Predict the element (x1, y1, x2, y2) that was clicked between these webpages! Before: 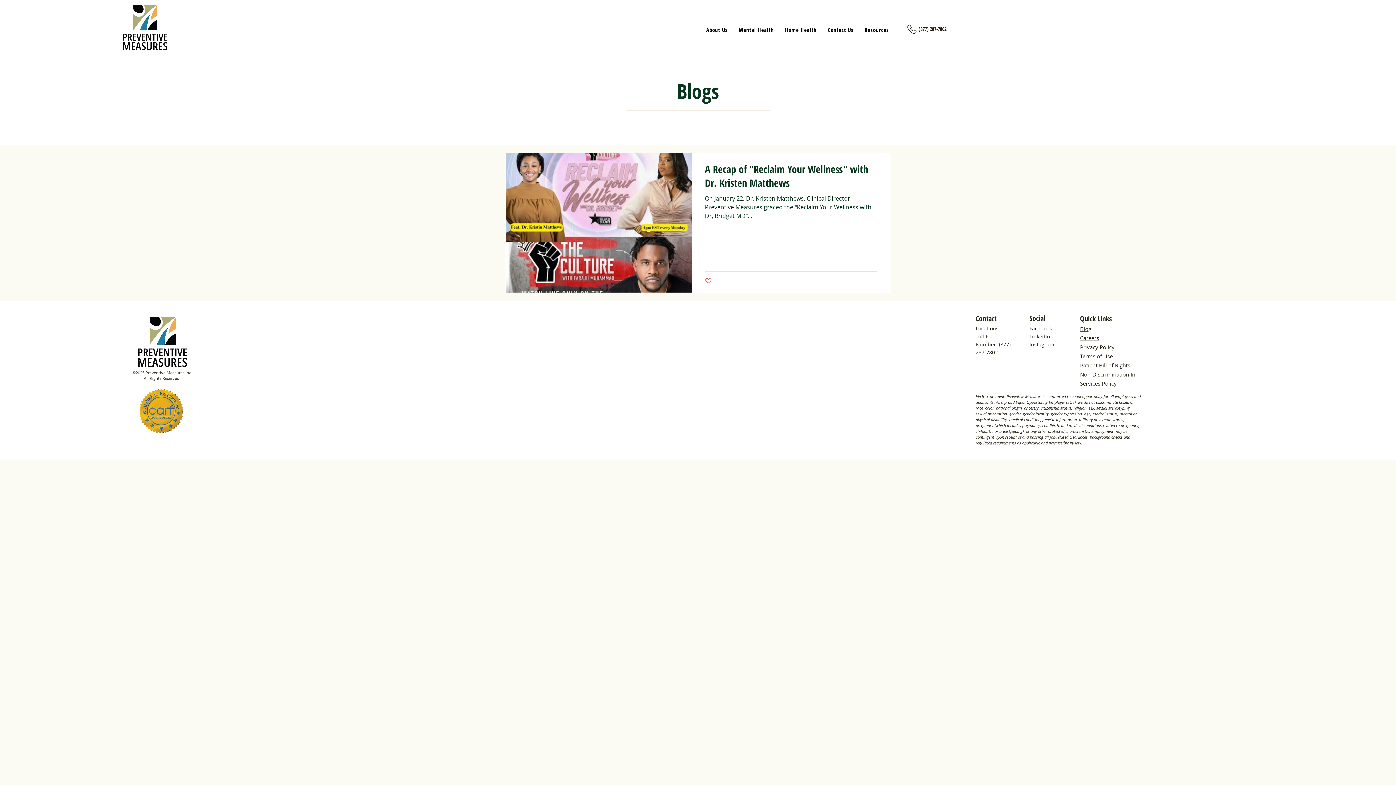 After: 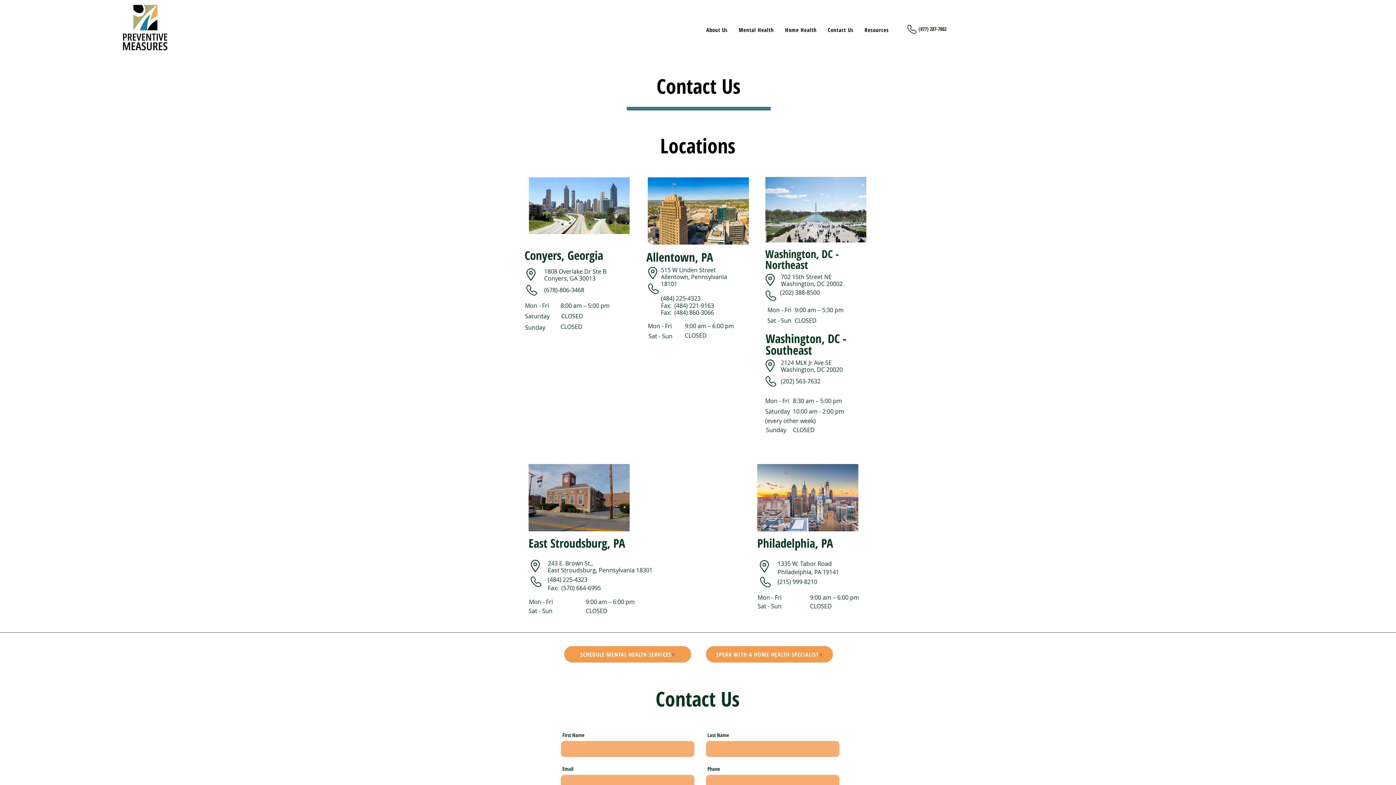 Action: bbox: (975, 324, 998, 331) label: Locations